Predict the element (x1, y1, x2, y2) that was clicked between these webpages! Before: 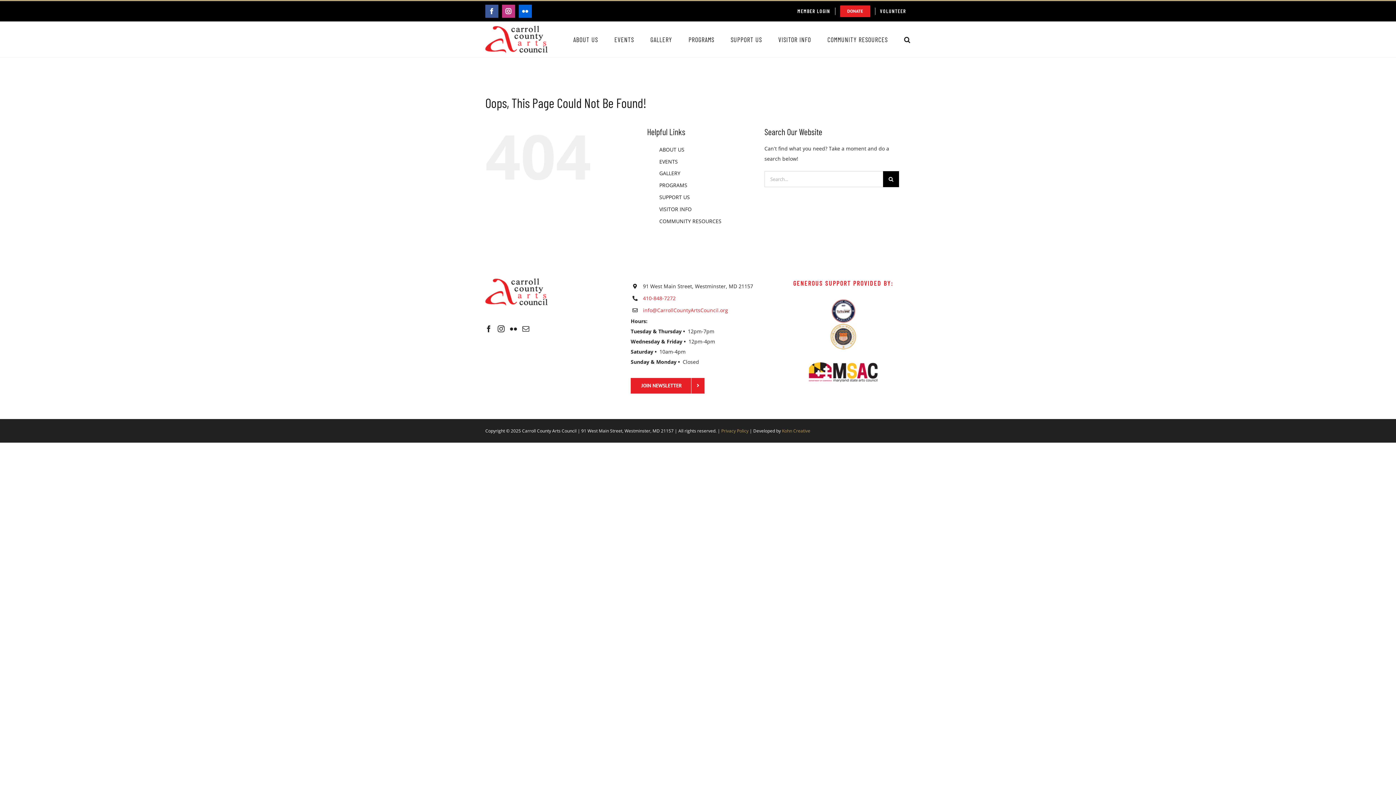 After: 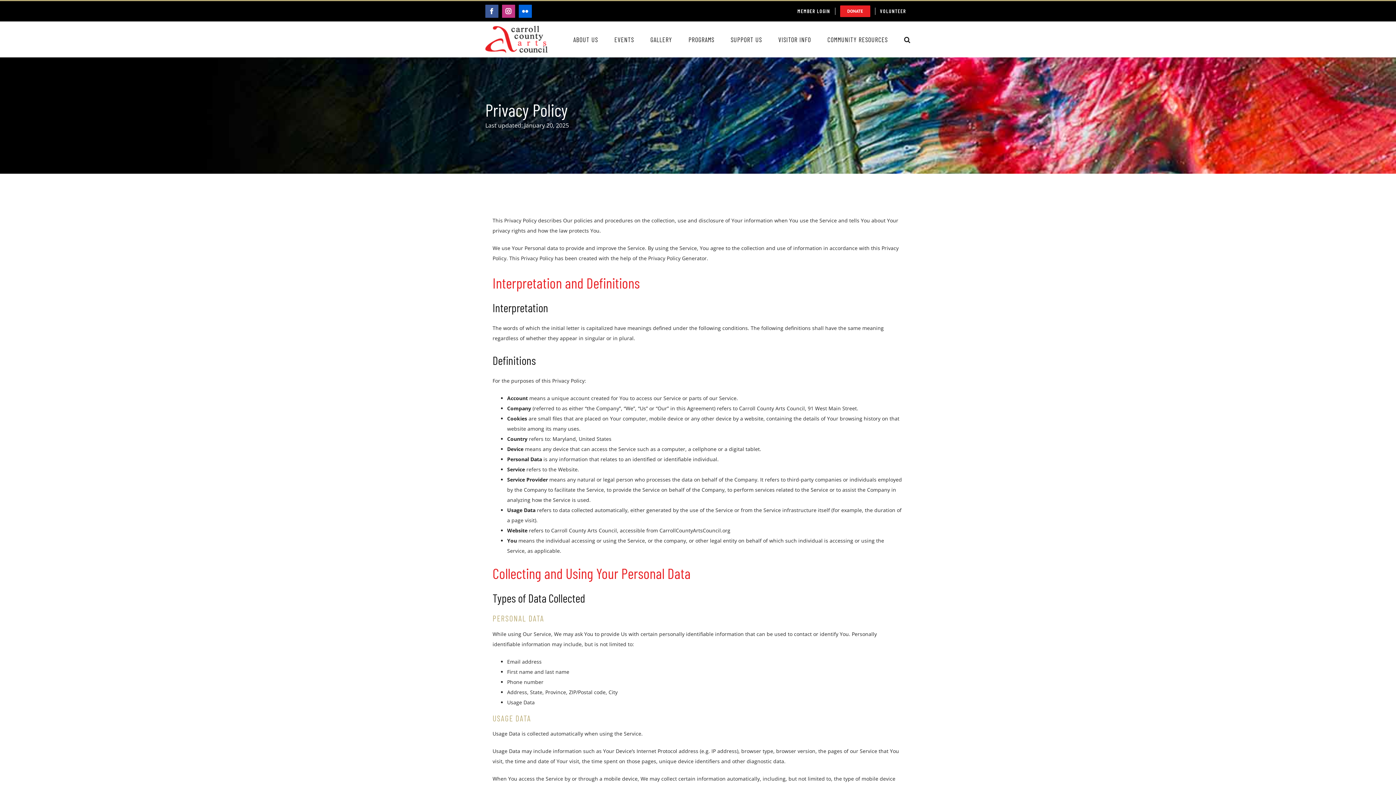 Action: bbox: (721, 427, 748, 434) label: Privacy Policy